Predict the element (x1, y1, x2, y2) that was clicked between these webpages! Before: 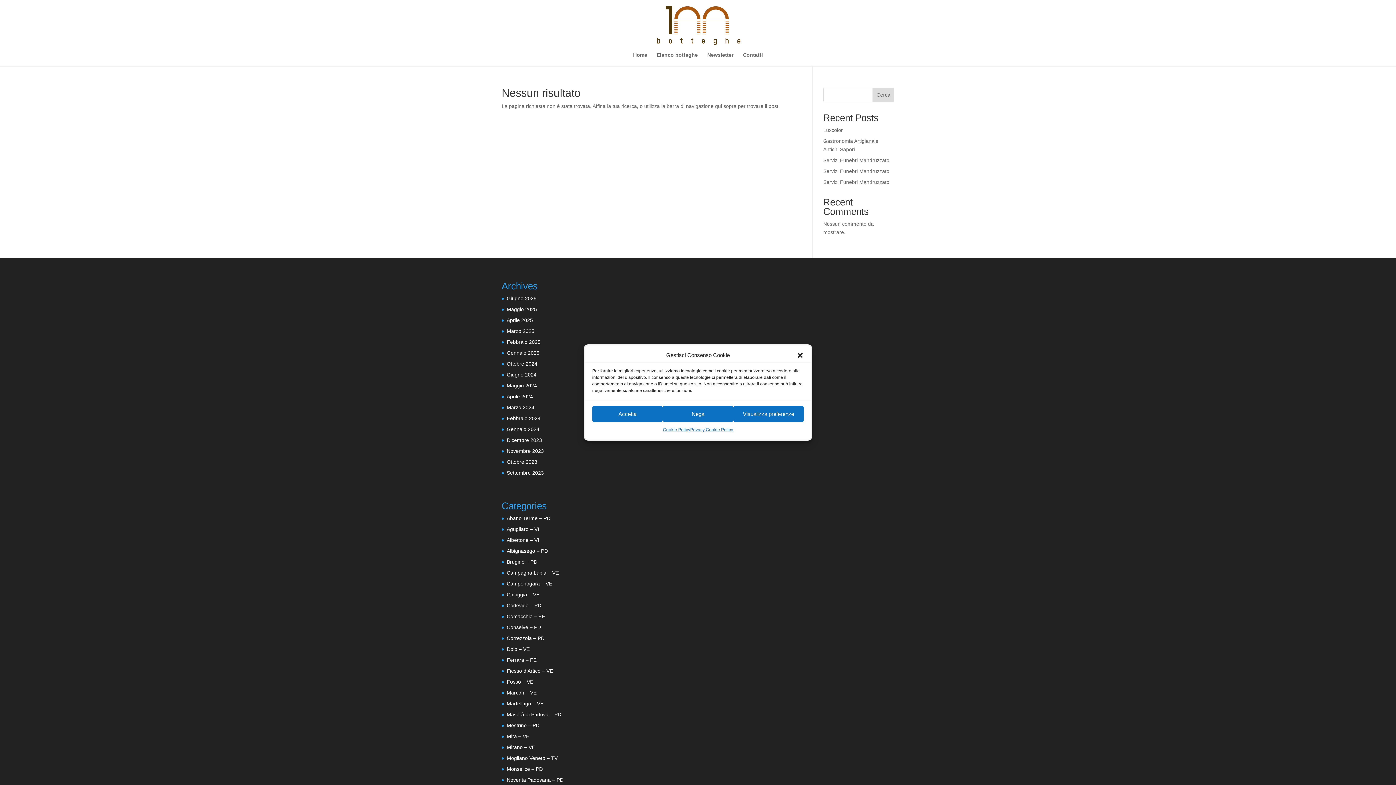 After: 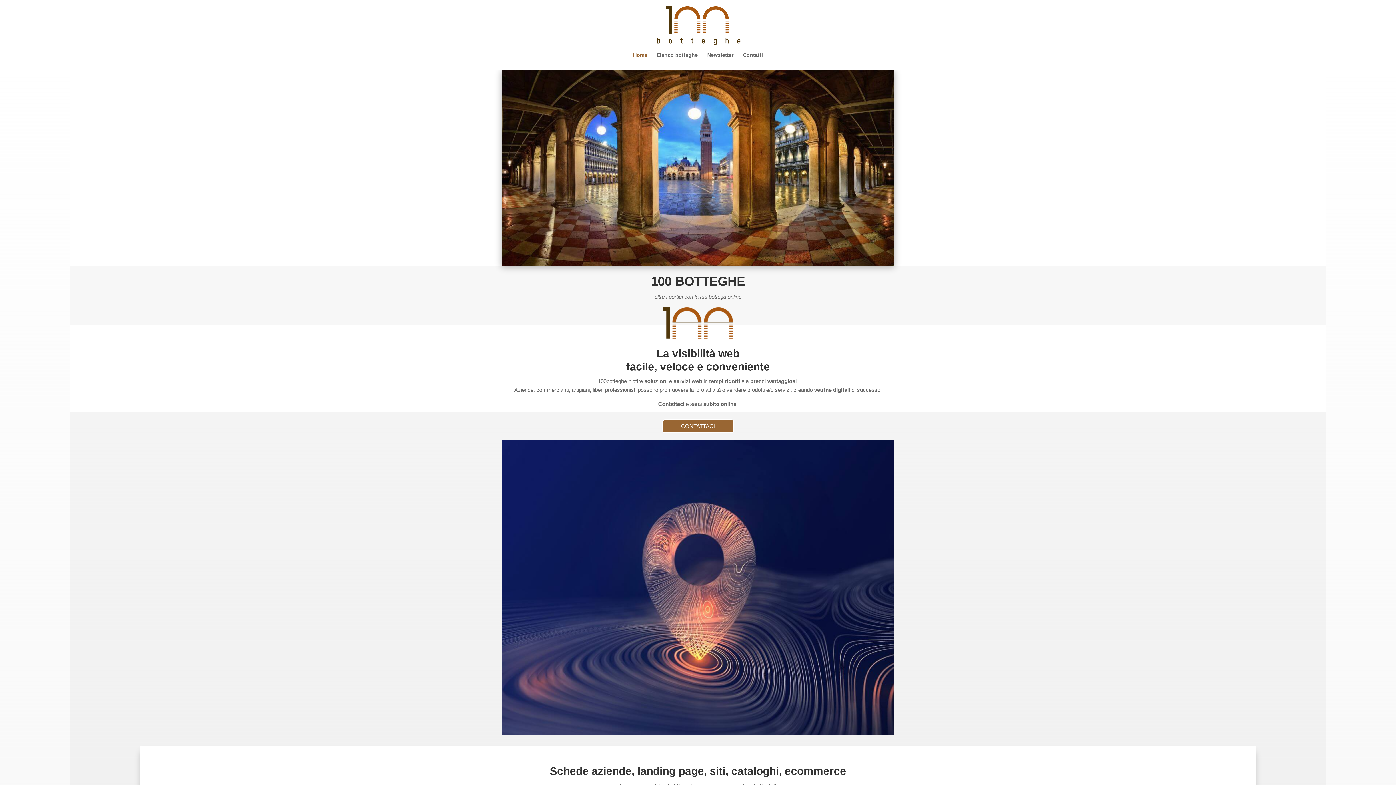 Action: label: Giugno 2024 bbox: (506, 371, 536, 377)